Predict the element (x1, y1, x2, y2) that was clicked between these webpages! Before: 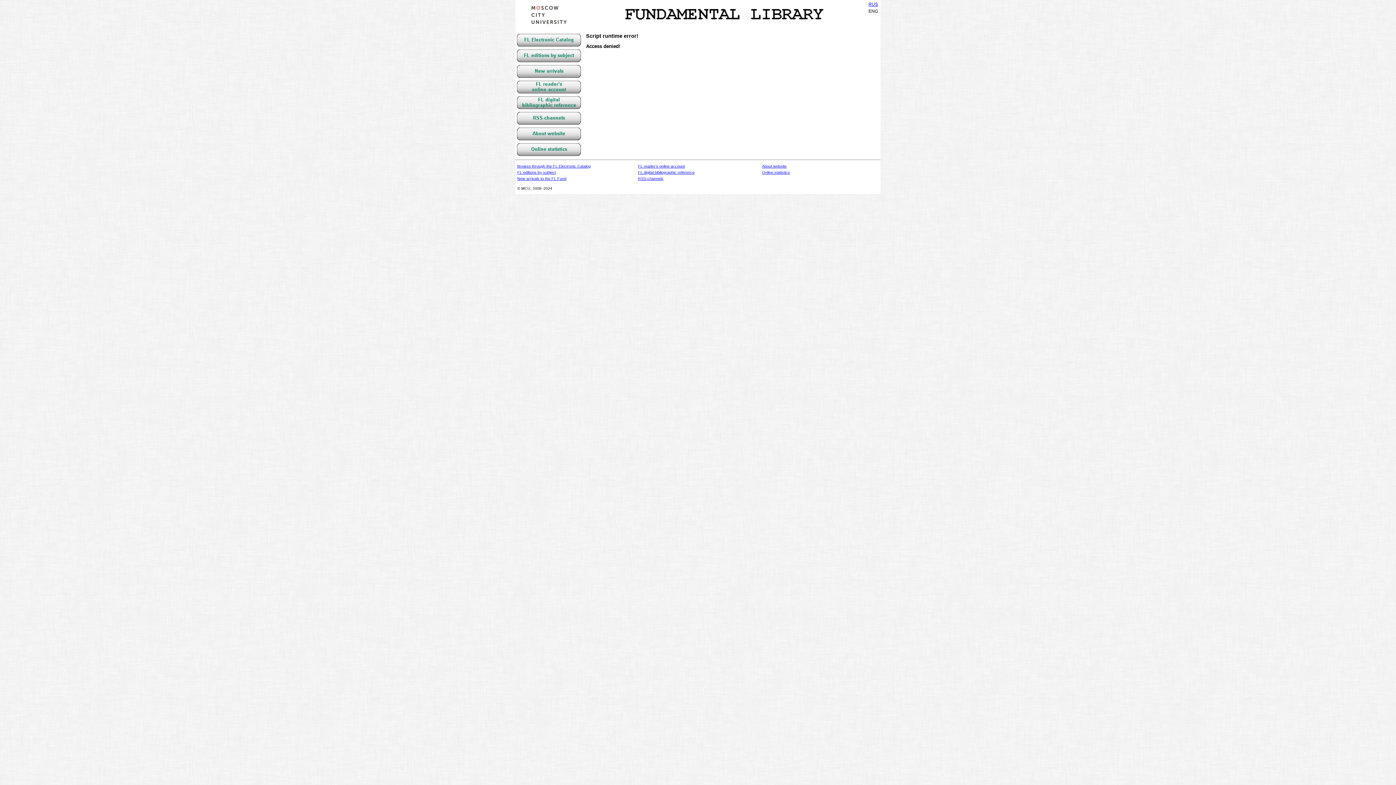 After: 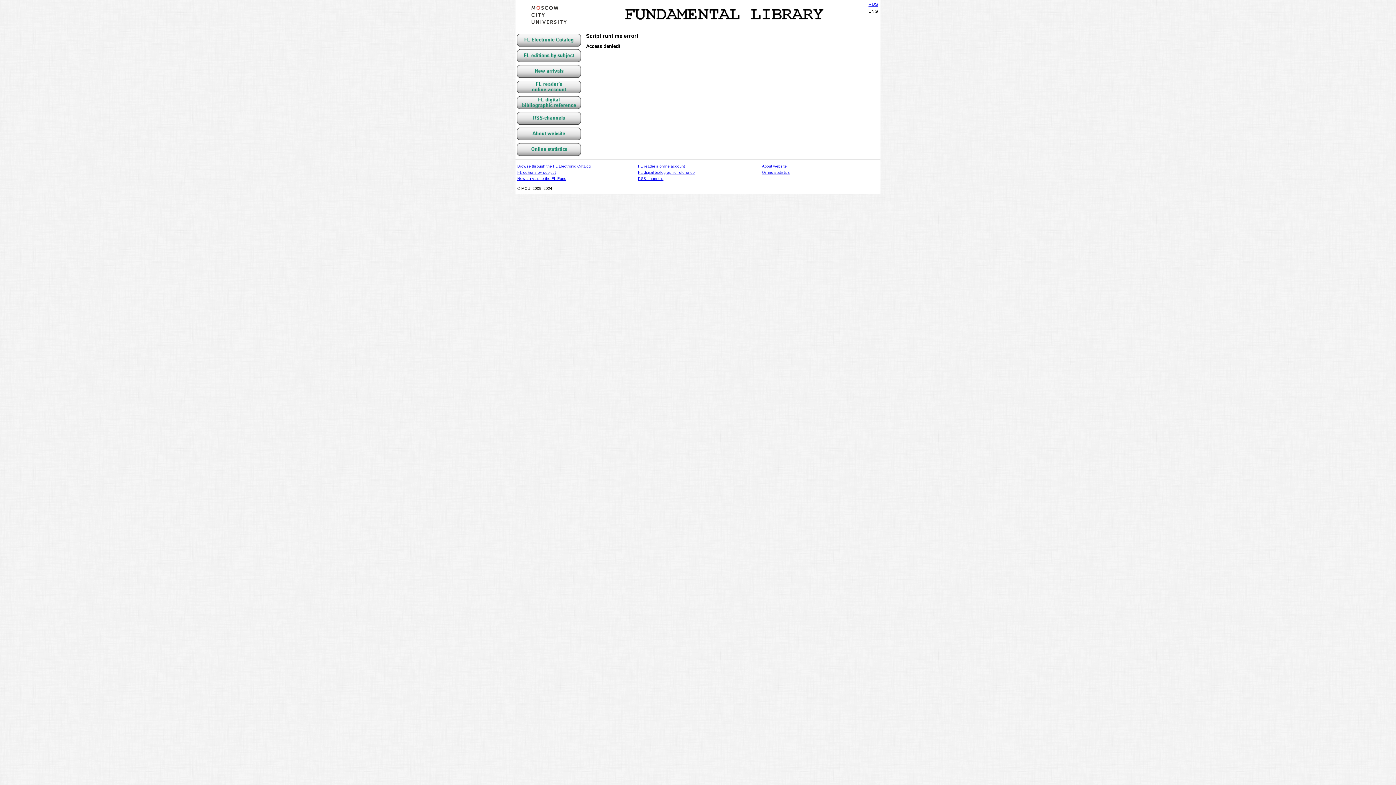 Action: label: About website bbox: (762, 164, 786, 168)